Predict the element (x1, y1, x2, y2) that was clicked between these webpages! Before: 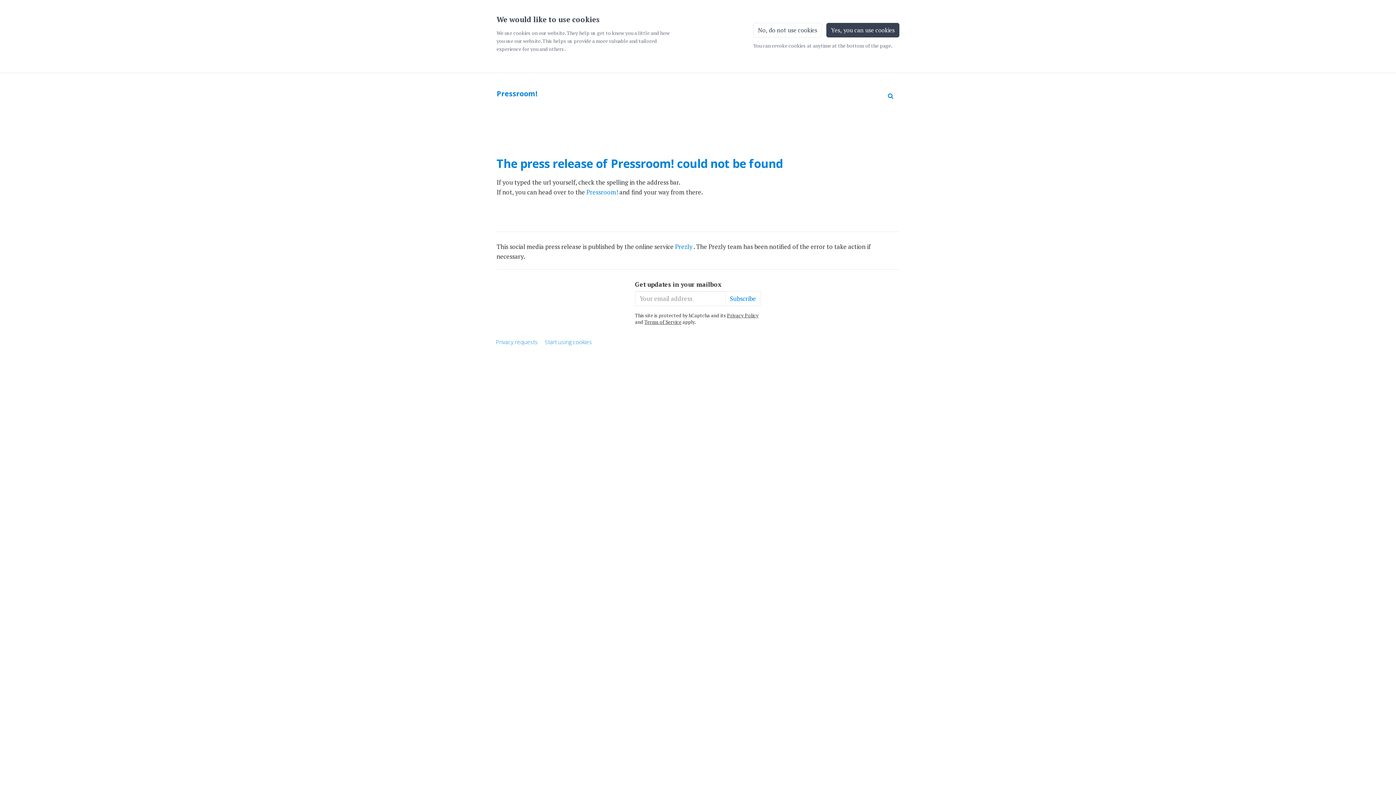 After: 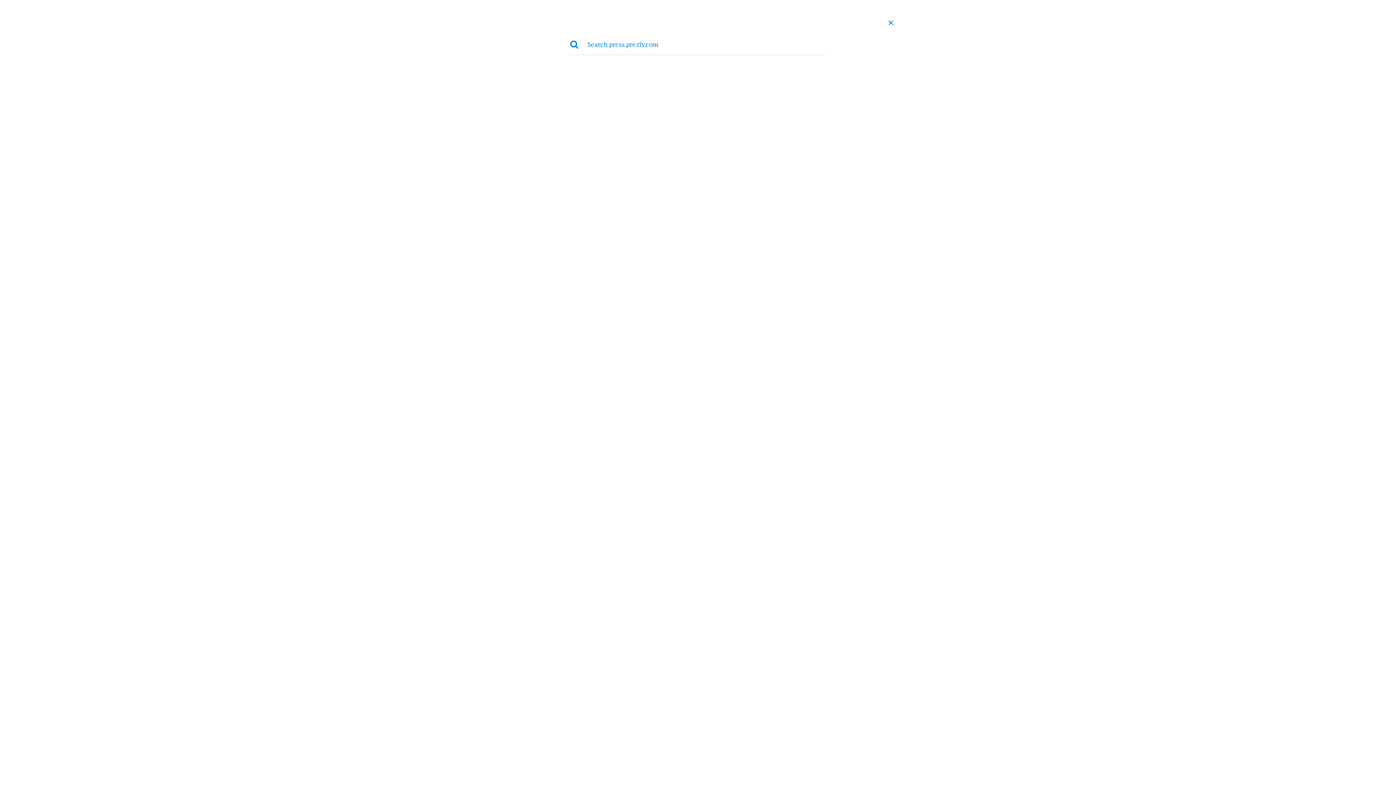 Action: bbox: (882, 92, 899, 98) label: Search in newsroom